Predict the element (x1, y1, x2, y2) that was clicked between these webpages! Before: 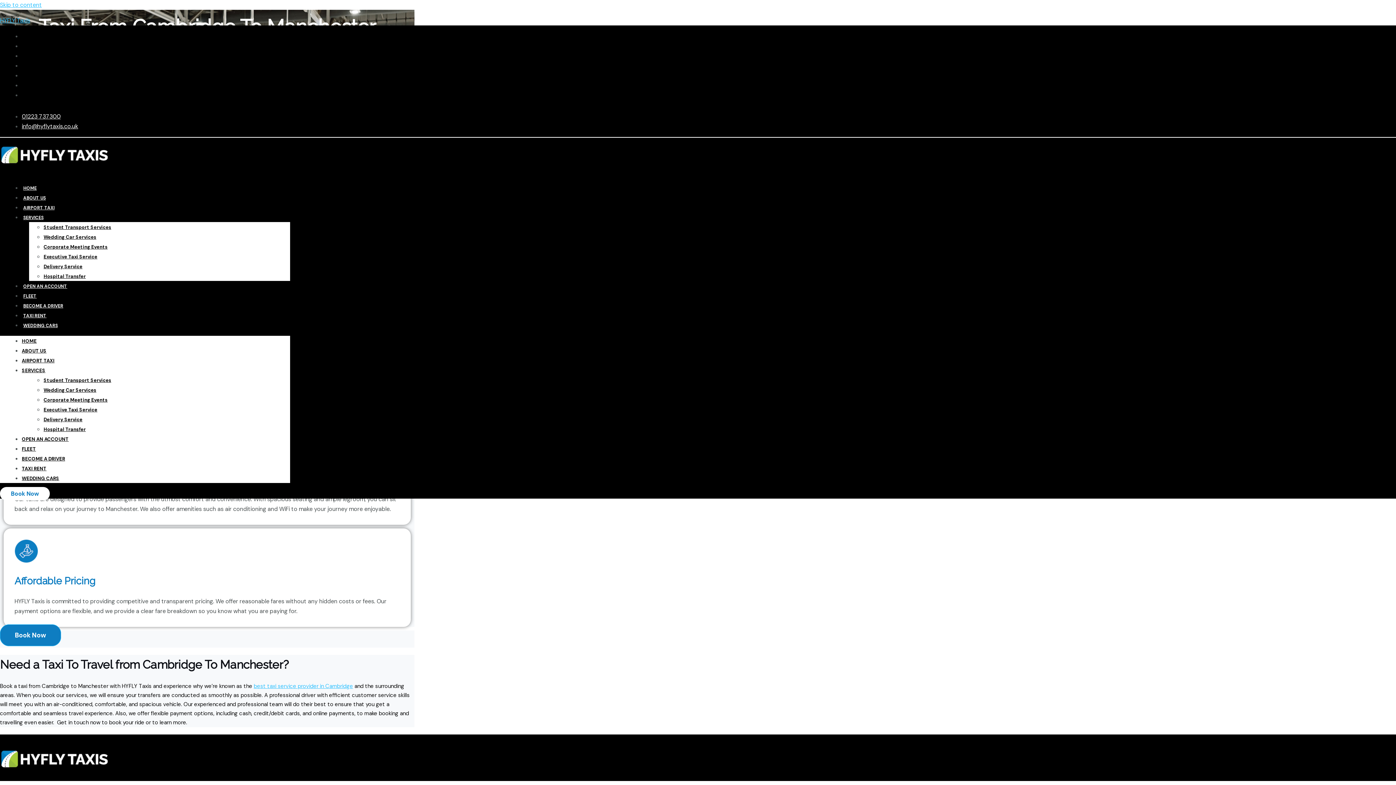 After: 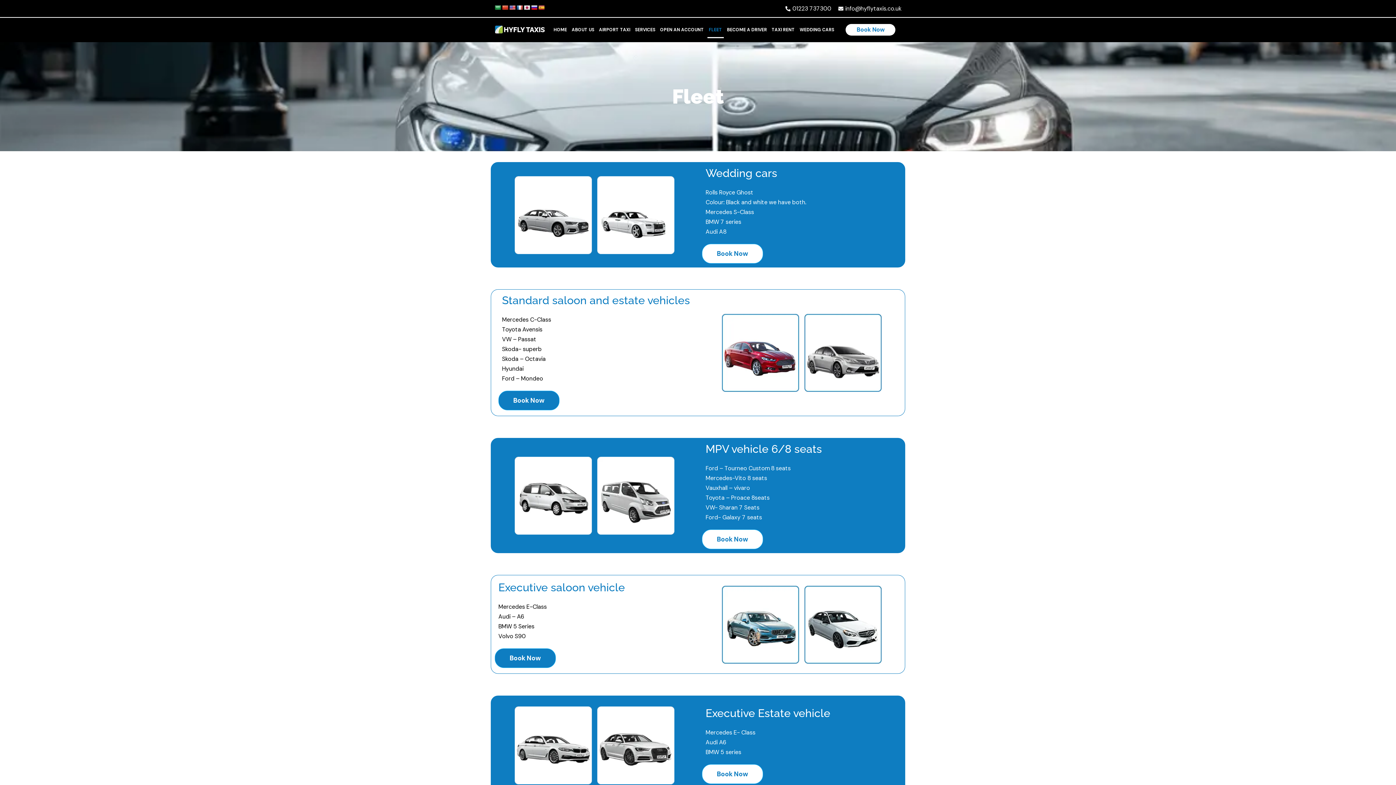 Action: label: FLEET bbox: (21, 293, 38, 299)